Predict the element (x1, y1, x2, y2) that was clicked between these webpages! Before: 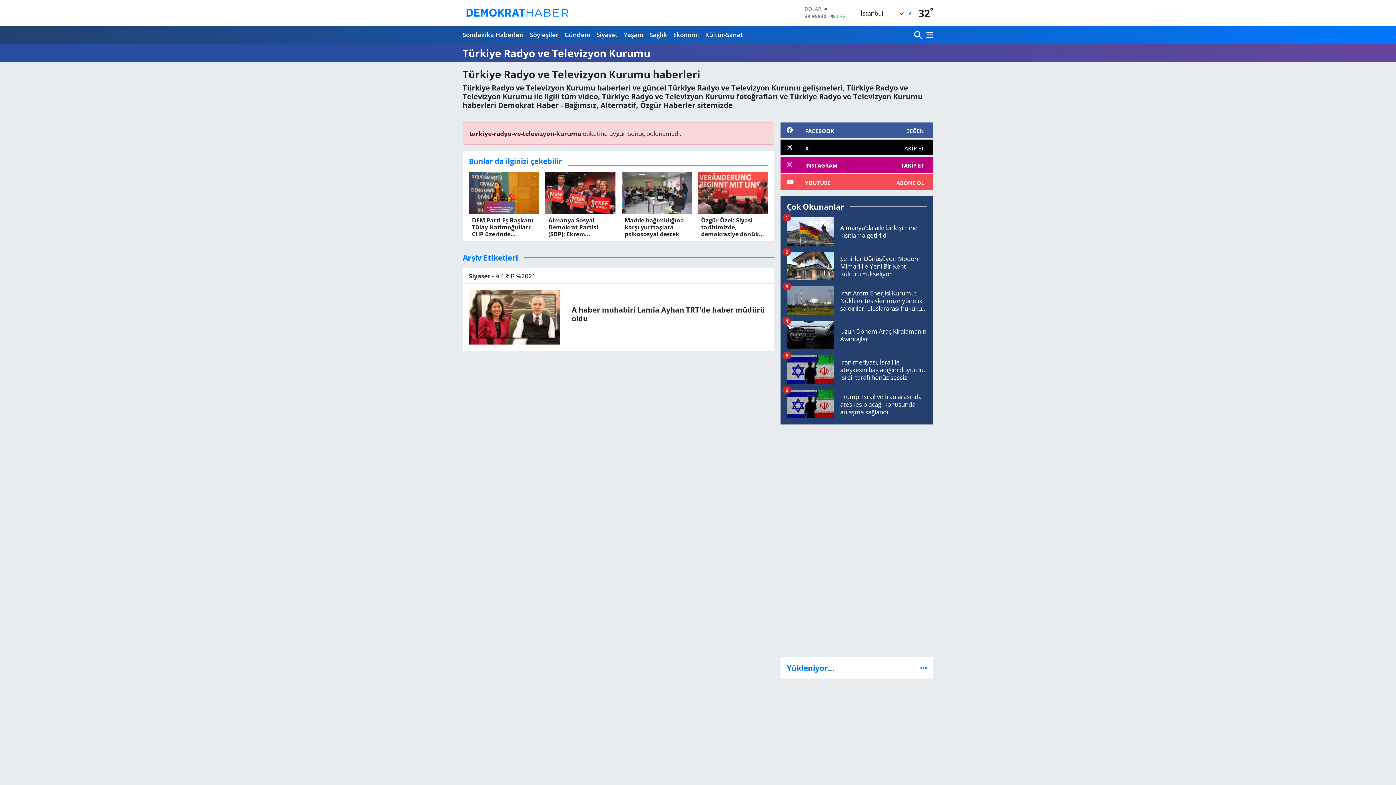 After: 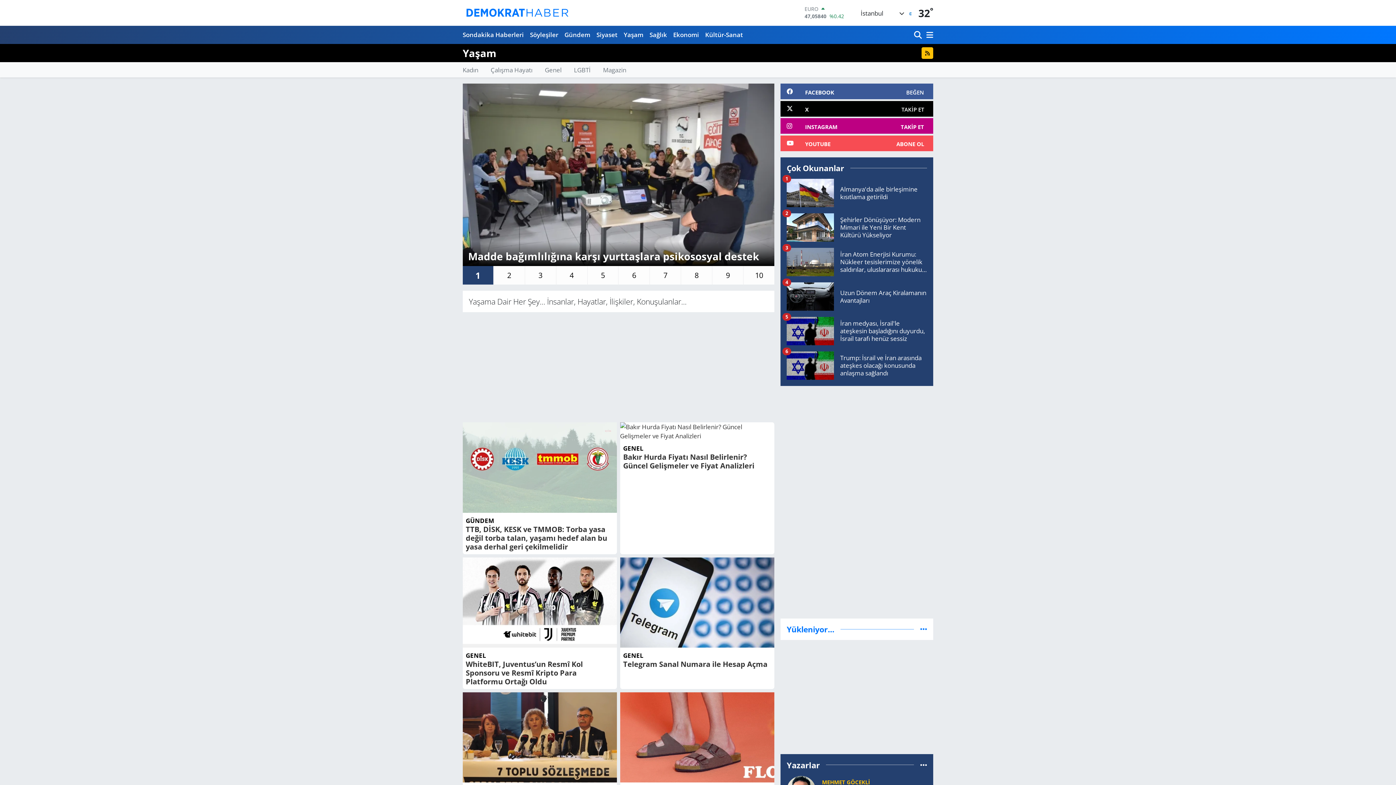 Action: bbox: (620, 27, 646, 42) label: Yaşam